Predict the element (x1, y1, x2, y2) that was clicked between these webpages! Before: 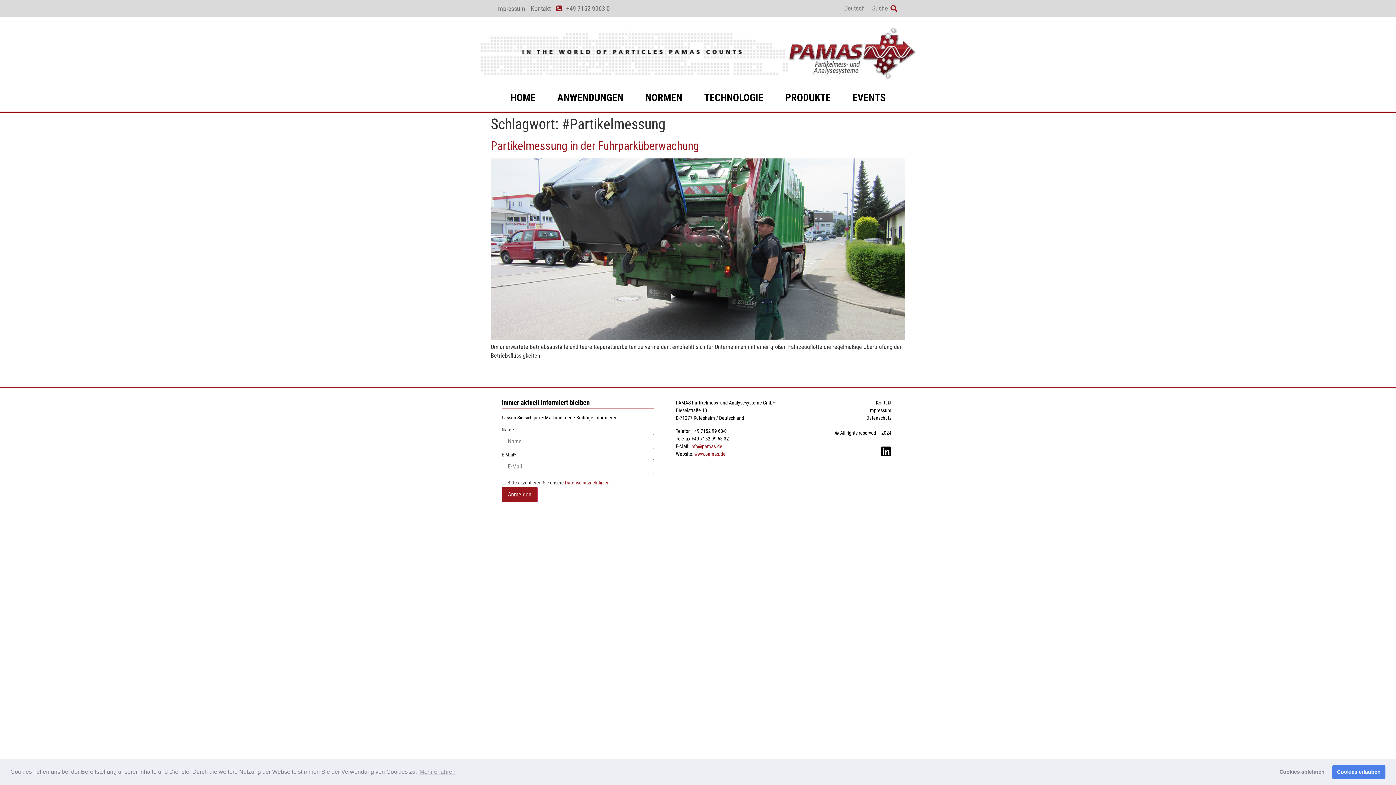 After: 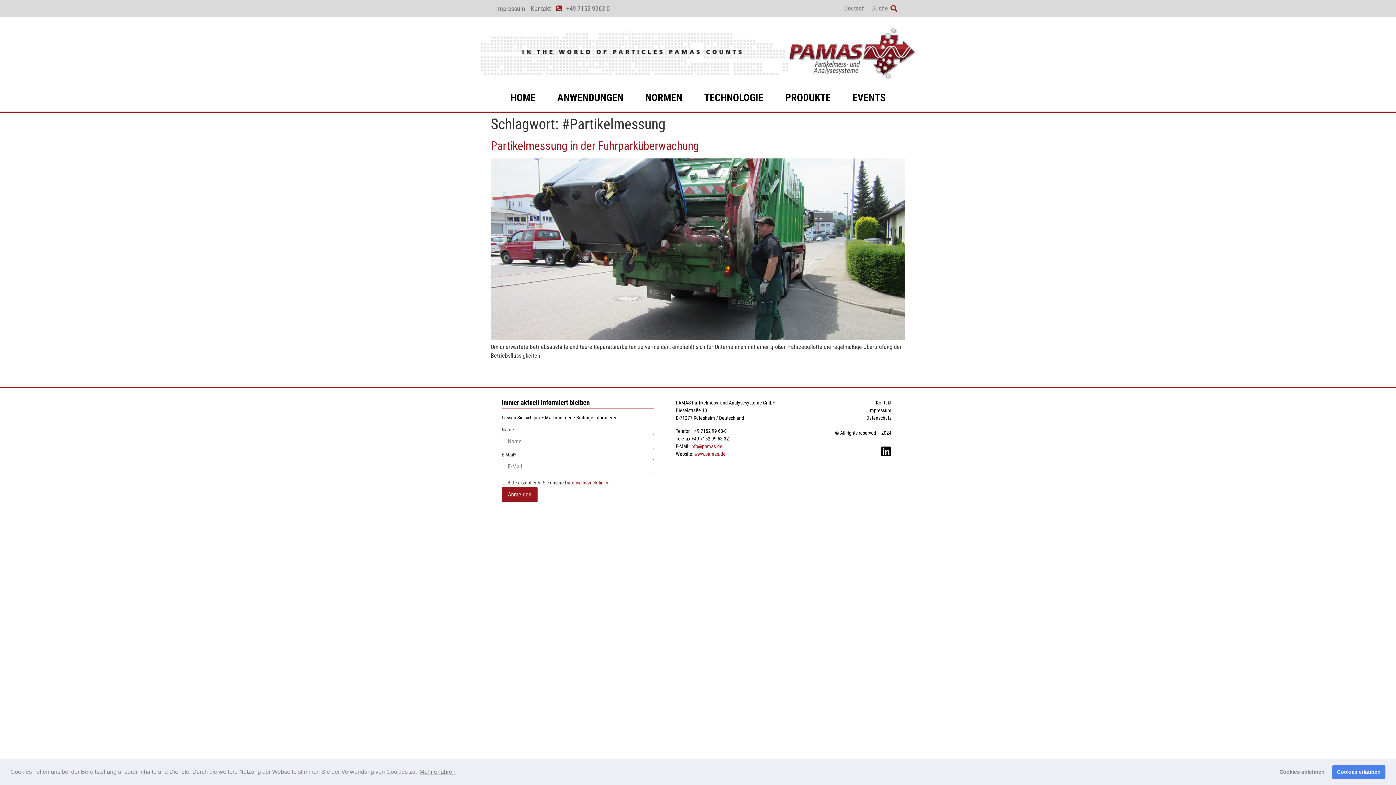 Action: label: learn more about cookies bbox: (418, 766, 456, 777)